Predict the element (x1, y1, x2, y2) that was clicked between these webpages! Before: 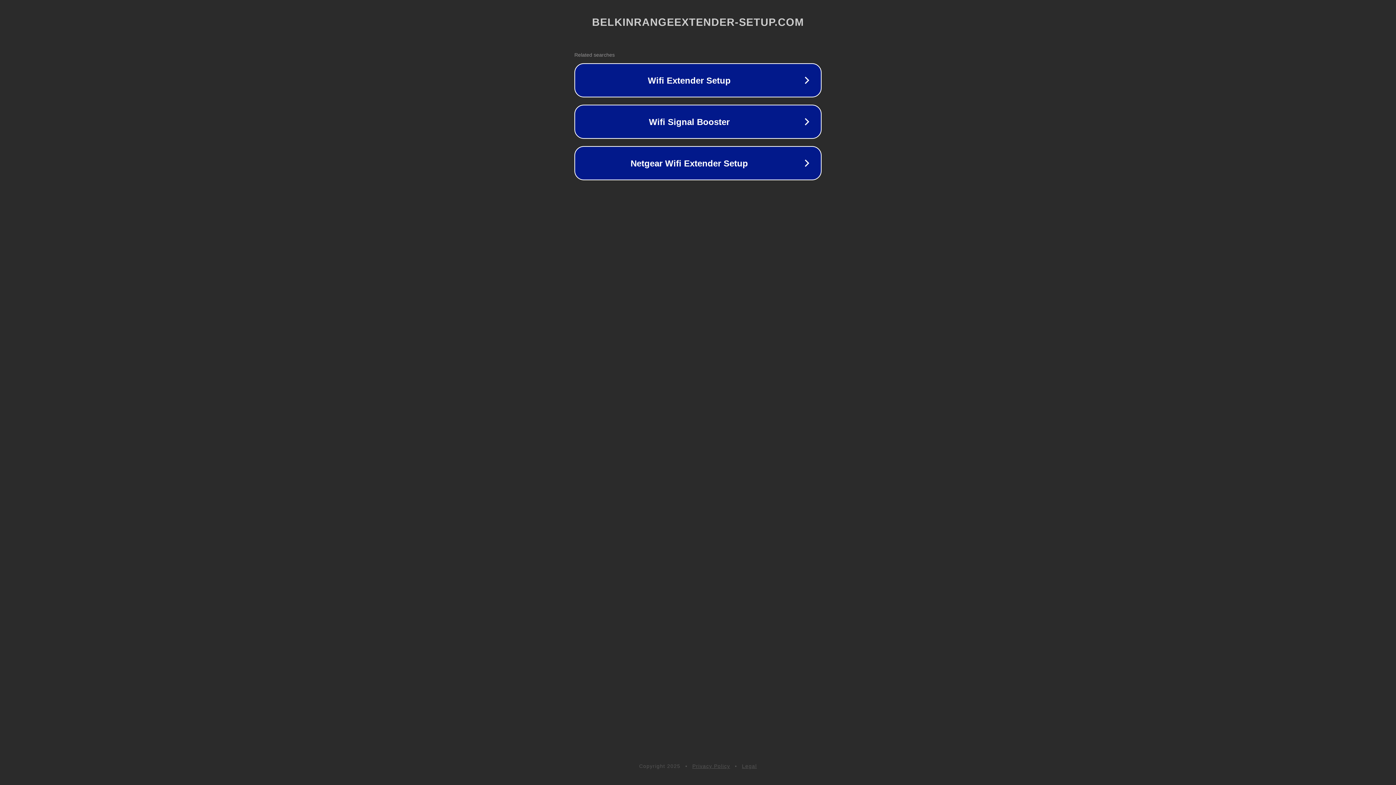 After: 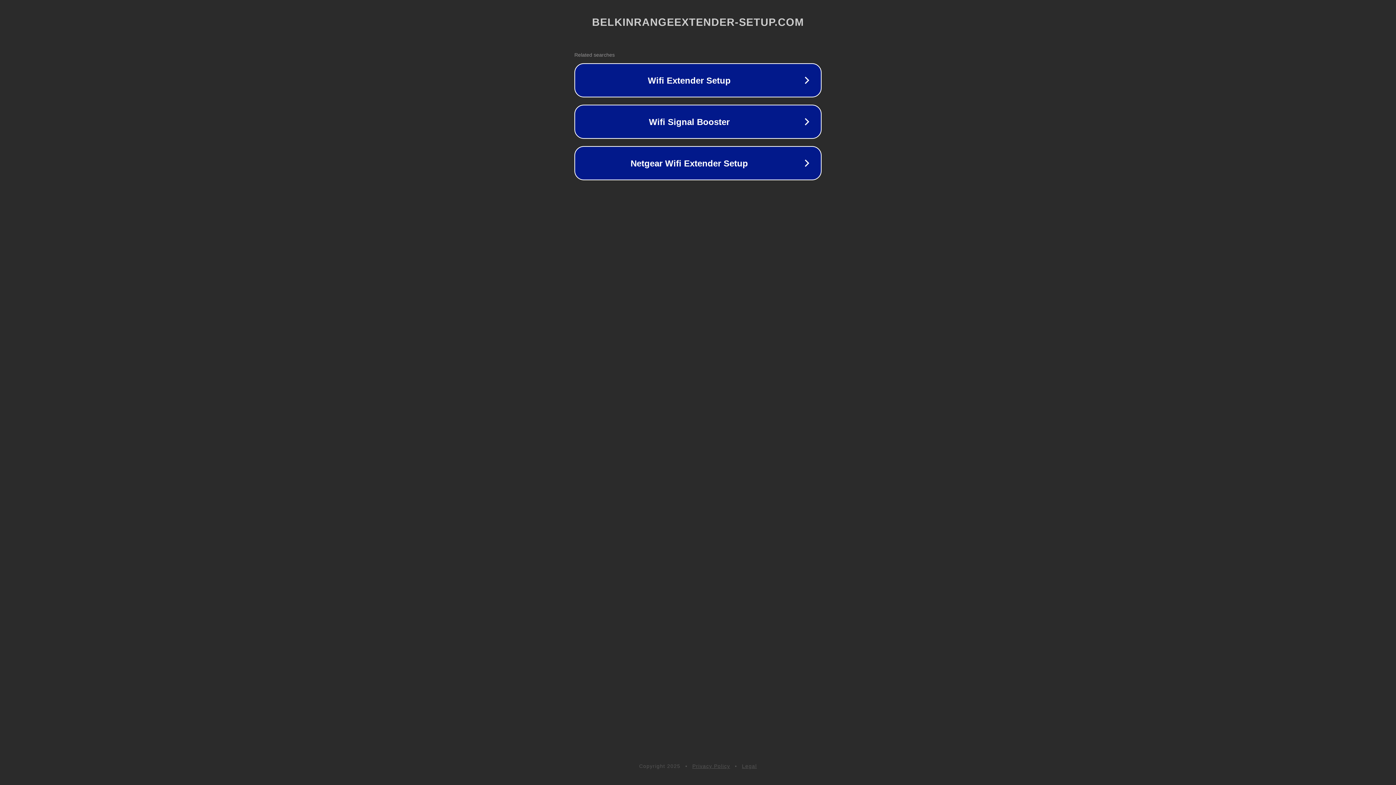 Action: bbox: (742, 763, 757, 769) label: Legal